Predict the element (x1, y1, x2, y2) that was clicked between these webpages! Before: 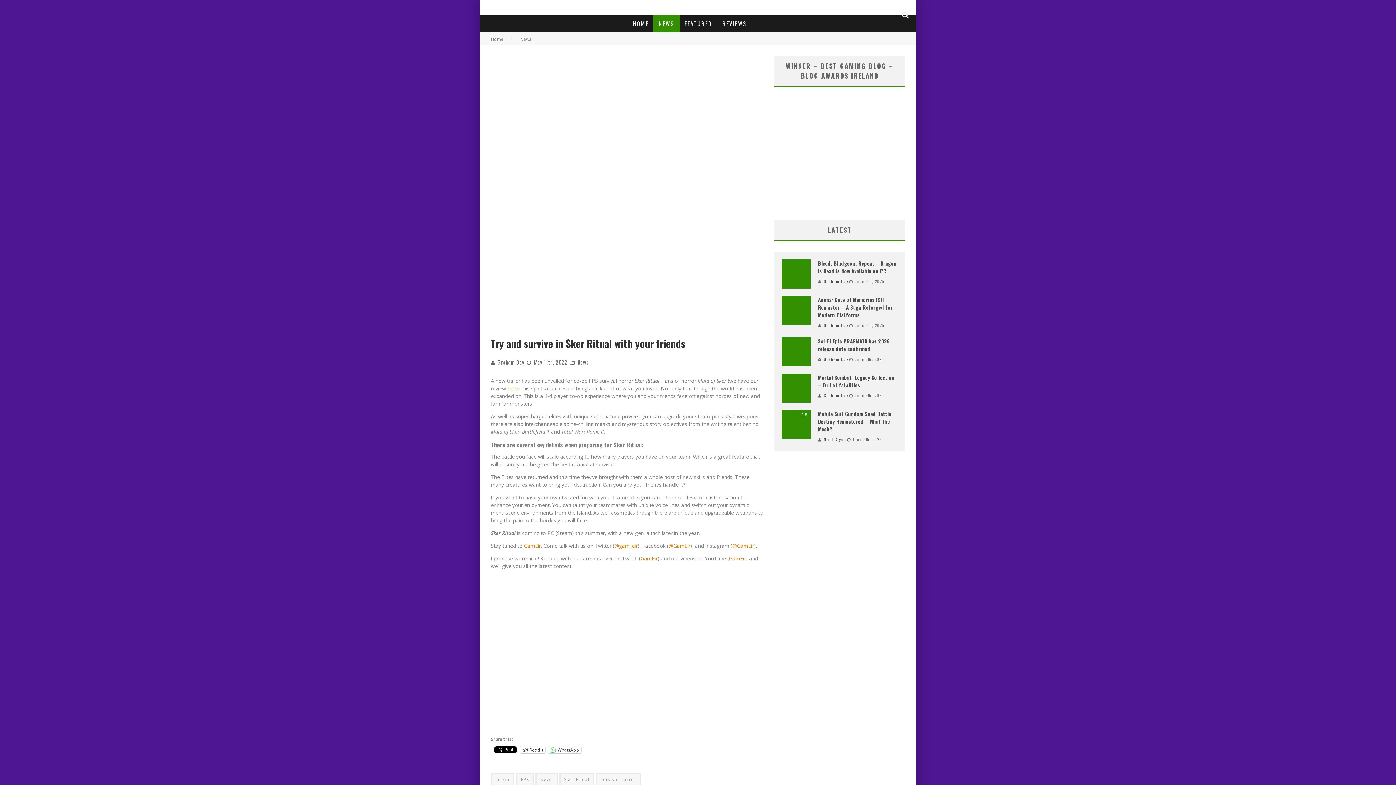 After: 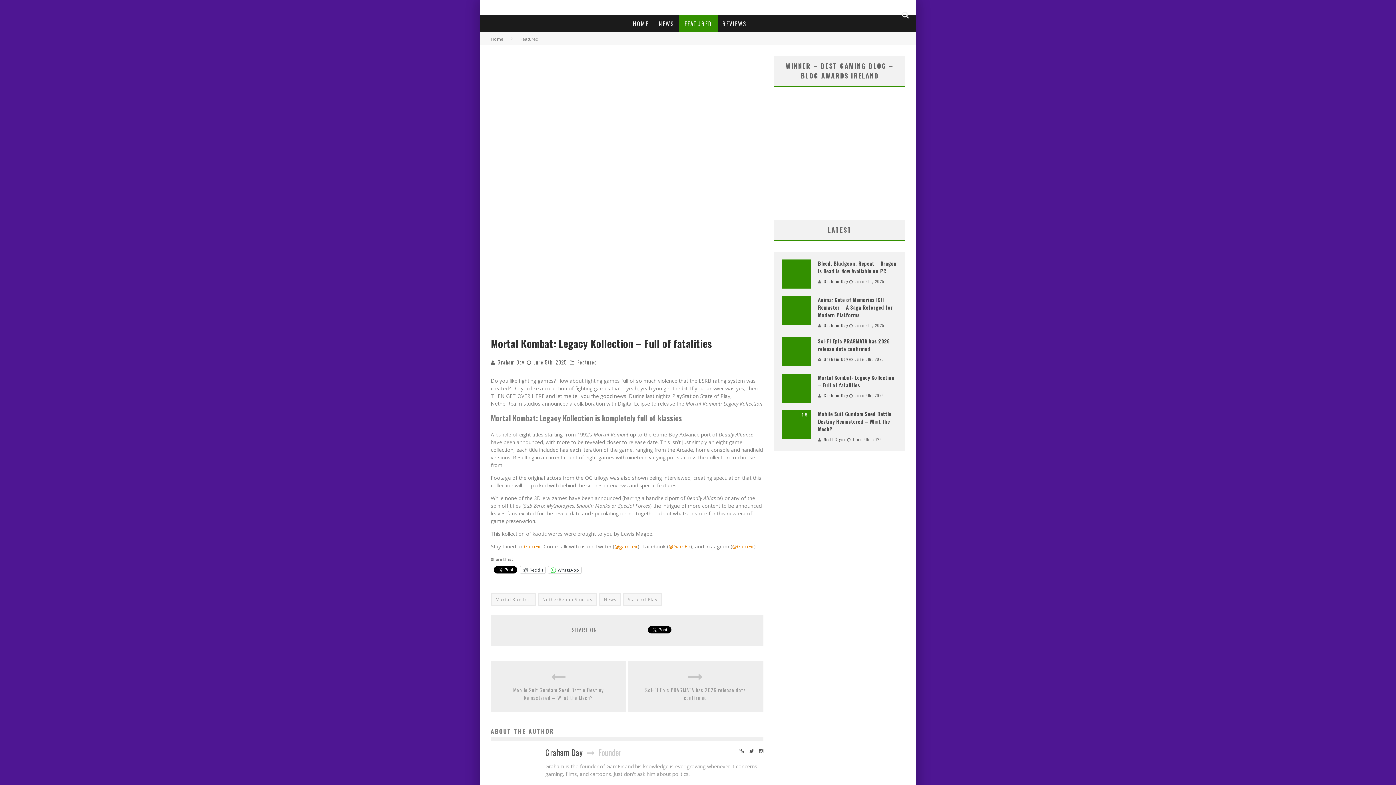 Action: label: Mortal Kombat: Legacy Kollection – Full of fatalities bbox: (818, 373, 894, 389)